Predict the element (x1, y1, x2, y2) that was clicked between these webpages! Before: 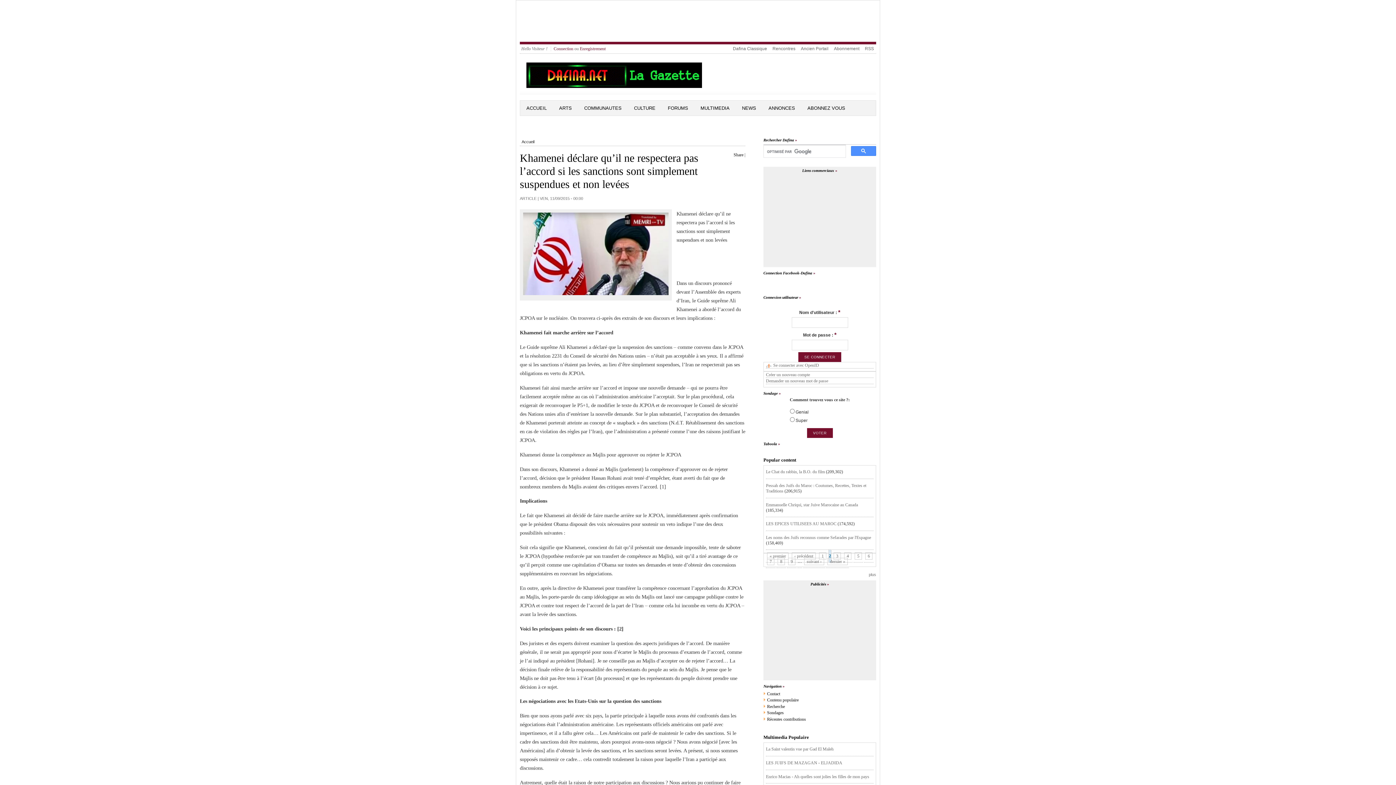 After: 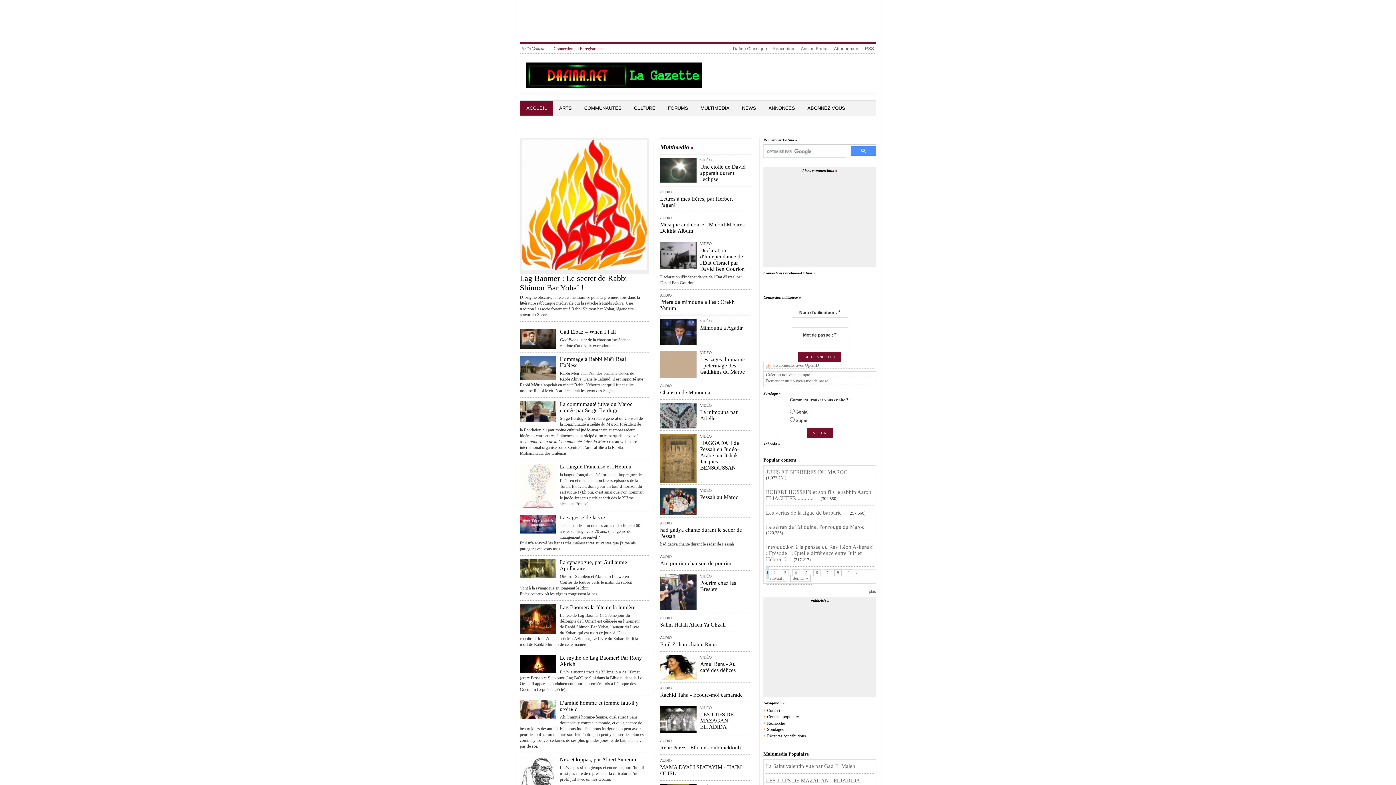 Action: label: ACCUEIL bbox: (520, 100, 553, 115)